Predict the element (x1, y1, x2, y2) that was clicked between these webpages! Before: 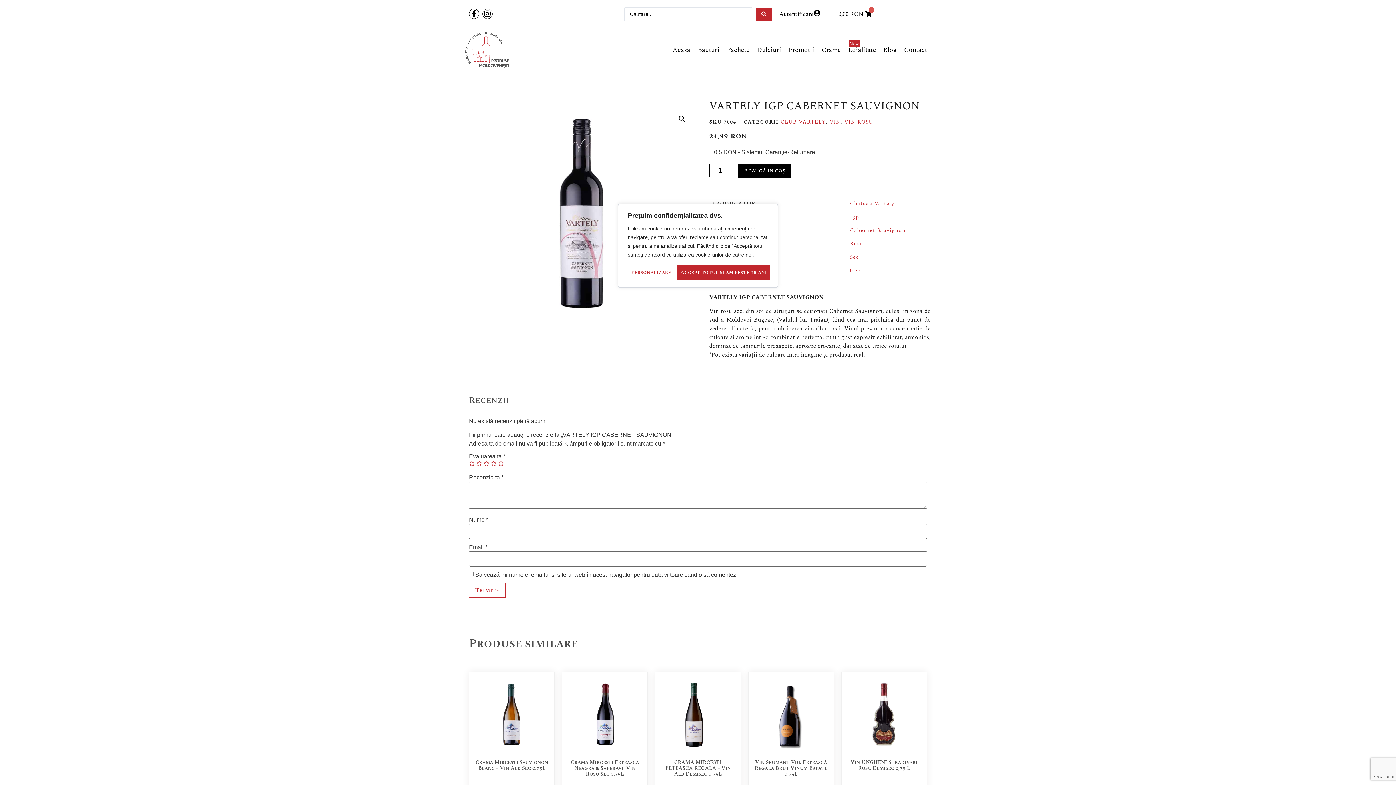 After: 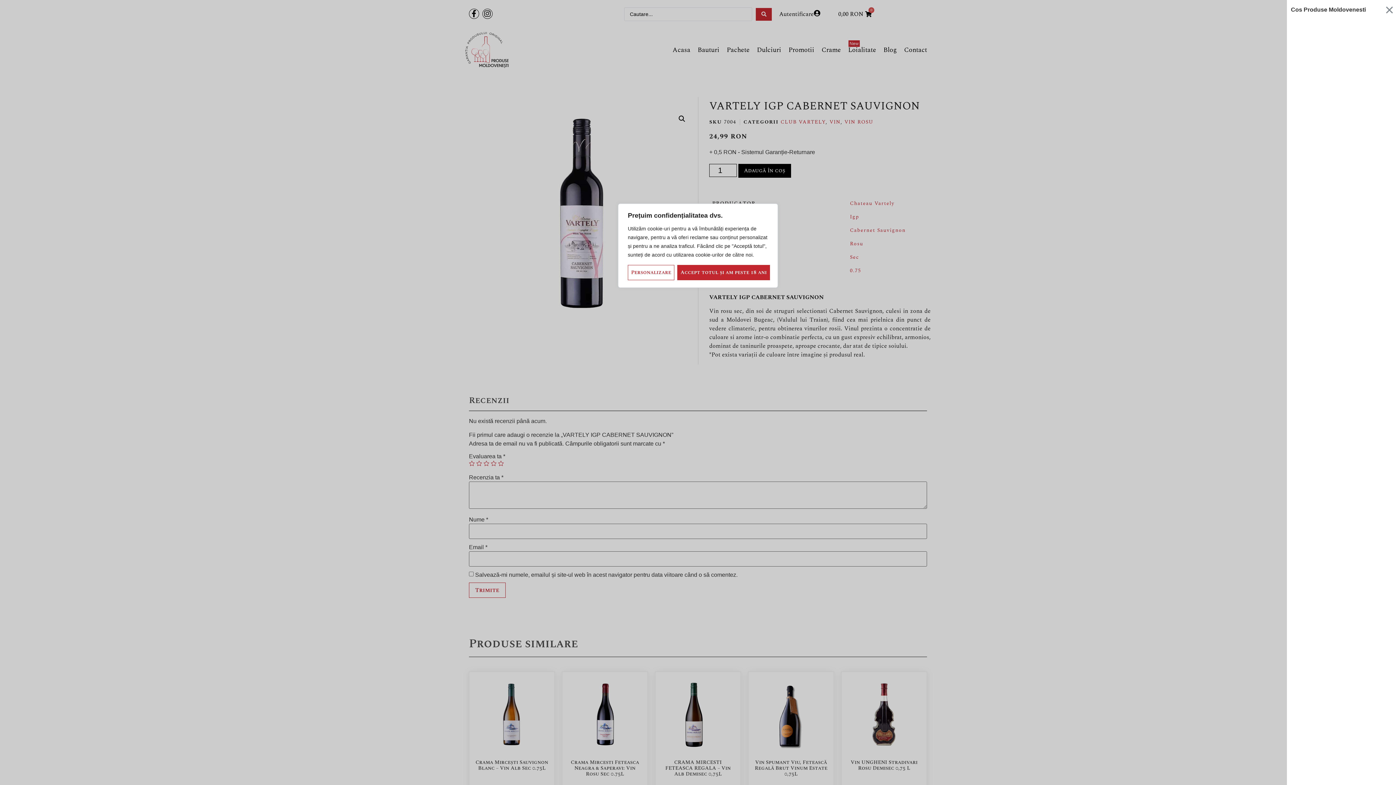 Action: label: 0,00 RON
0 bbox: (838, 9, 872, 18)